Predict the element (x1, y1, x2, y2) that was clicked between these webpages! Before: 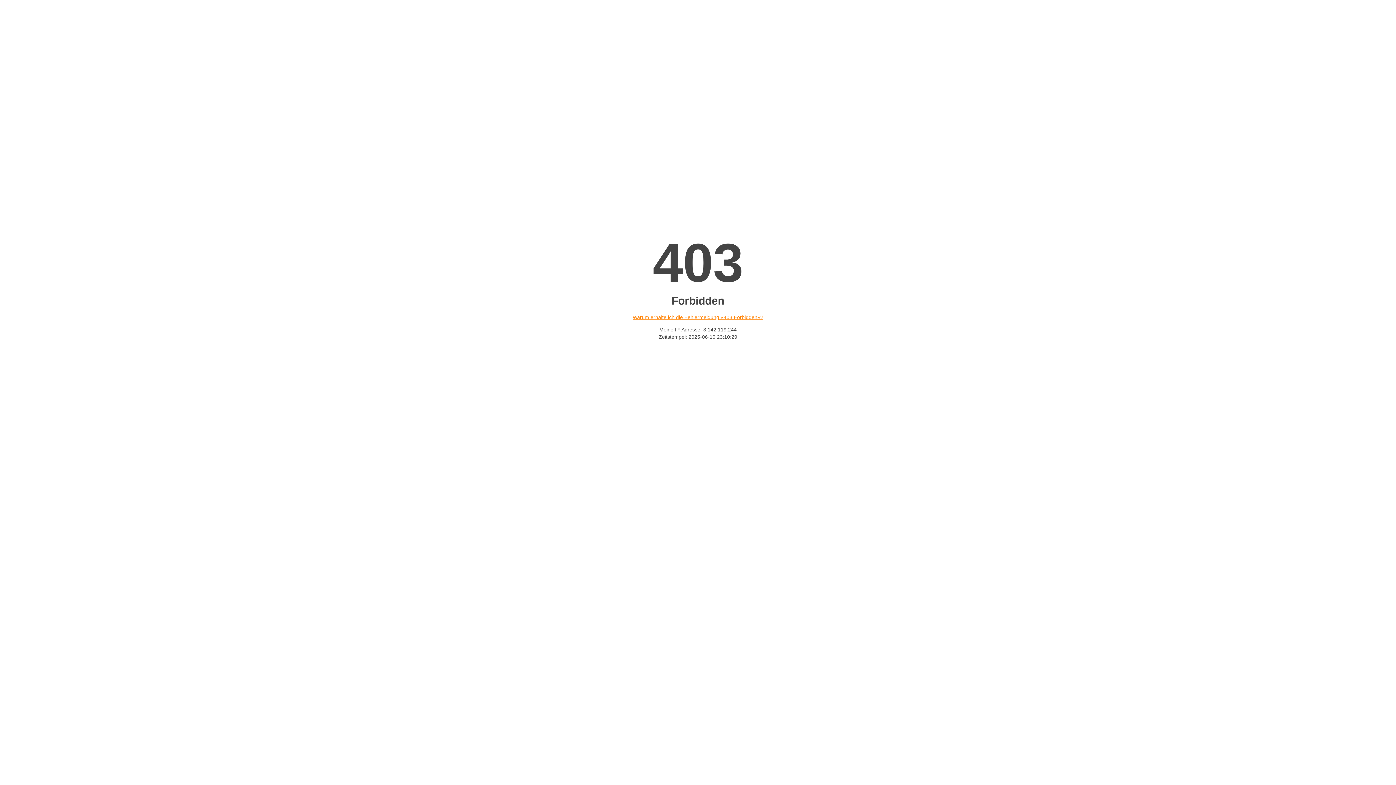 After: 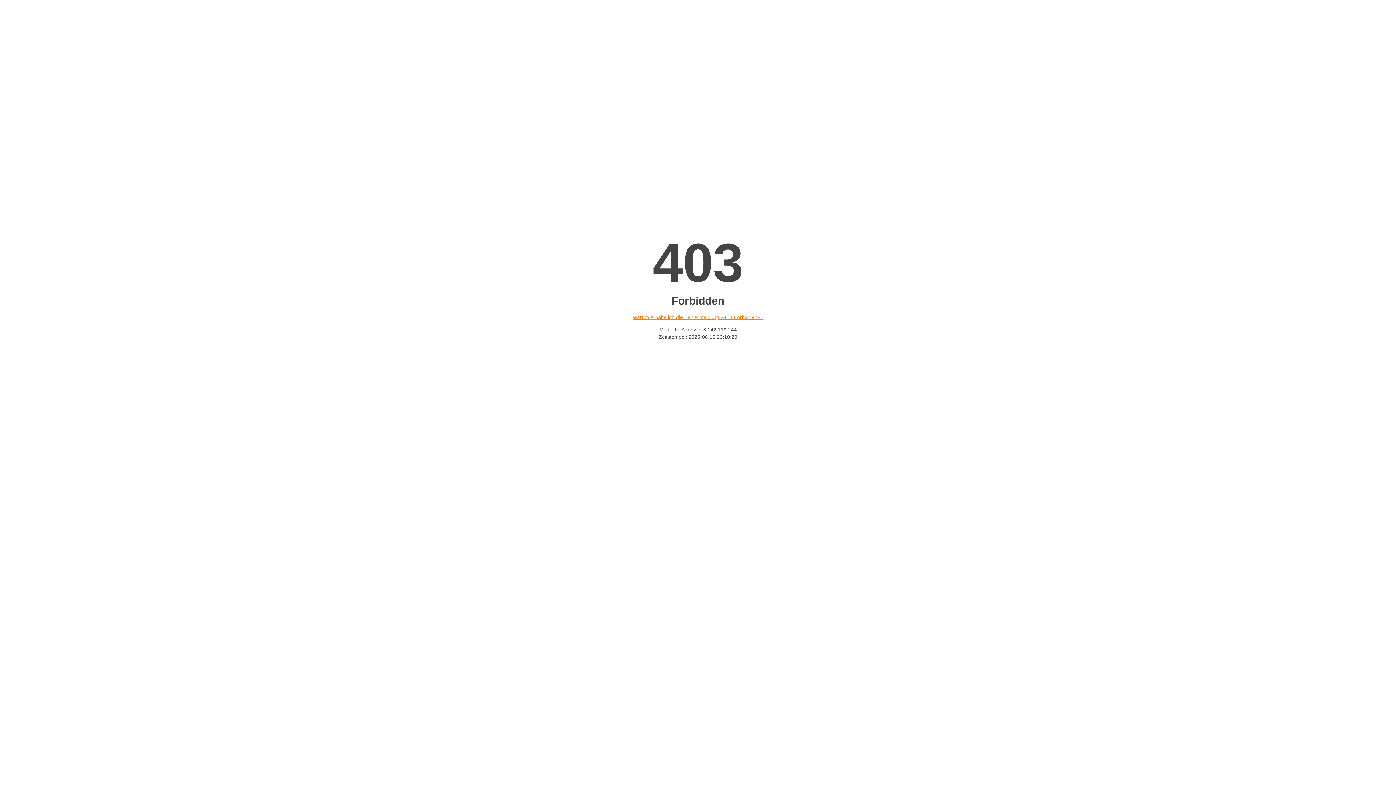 Action: label: Warum erhalte ich die Fehlermeldung «403 Forbidden»? bbox: (632, 314, 763, 320)